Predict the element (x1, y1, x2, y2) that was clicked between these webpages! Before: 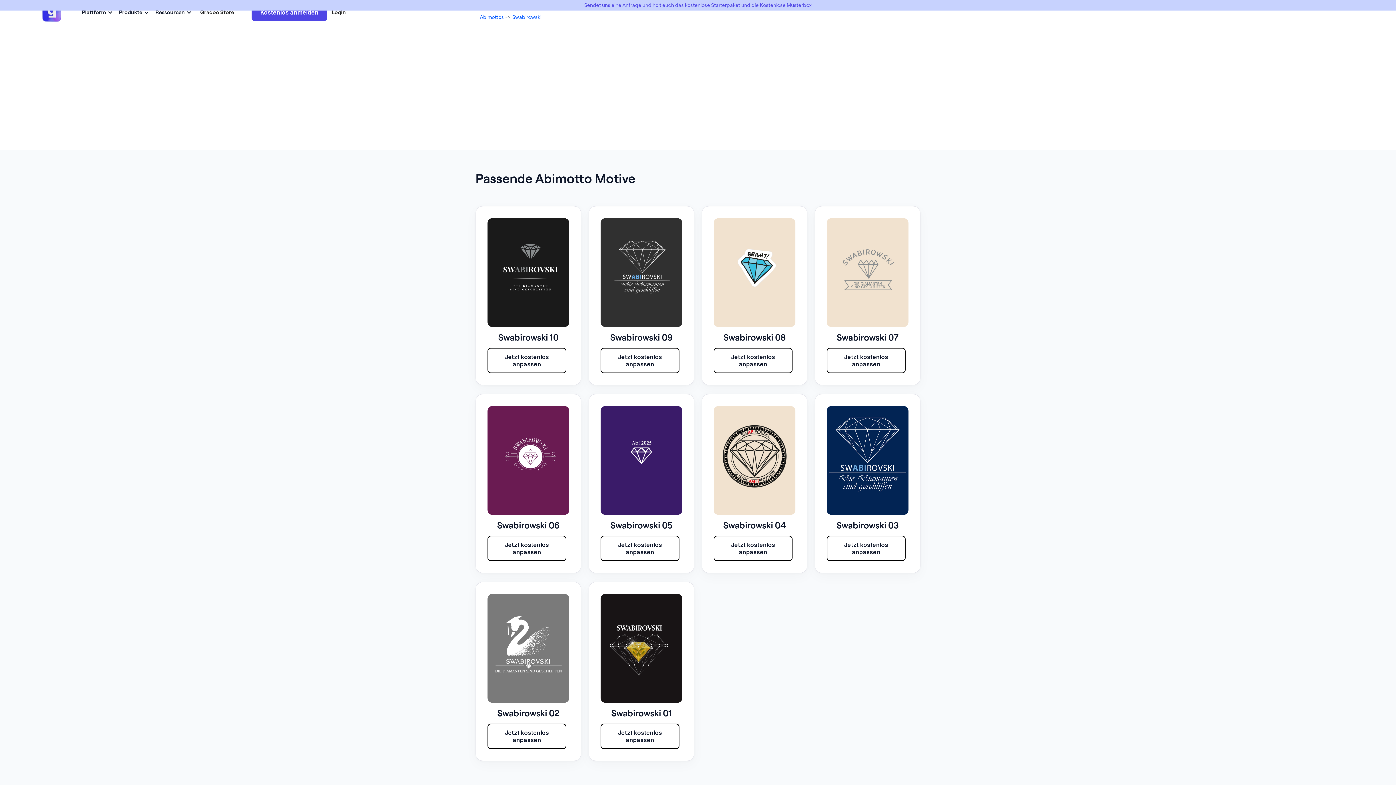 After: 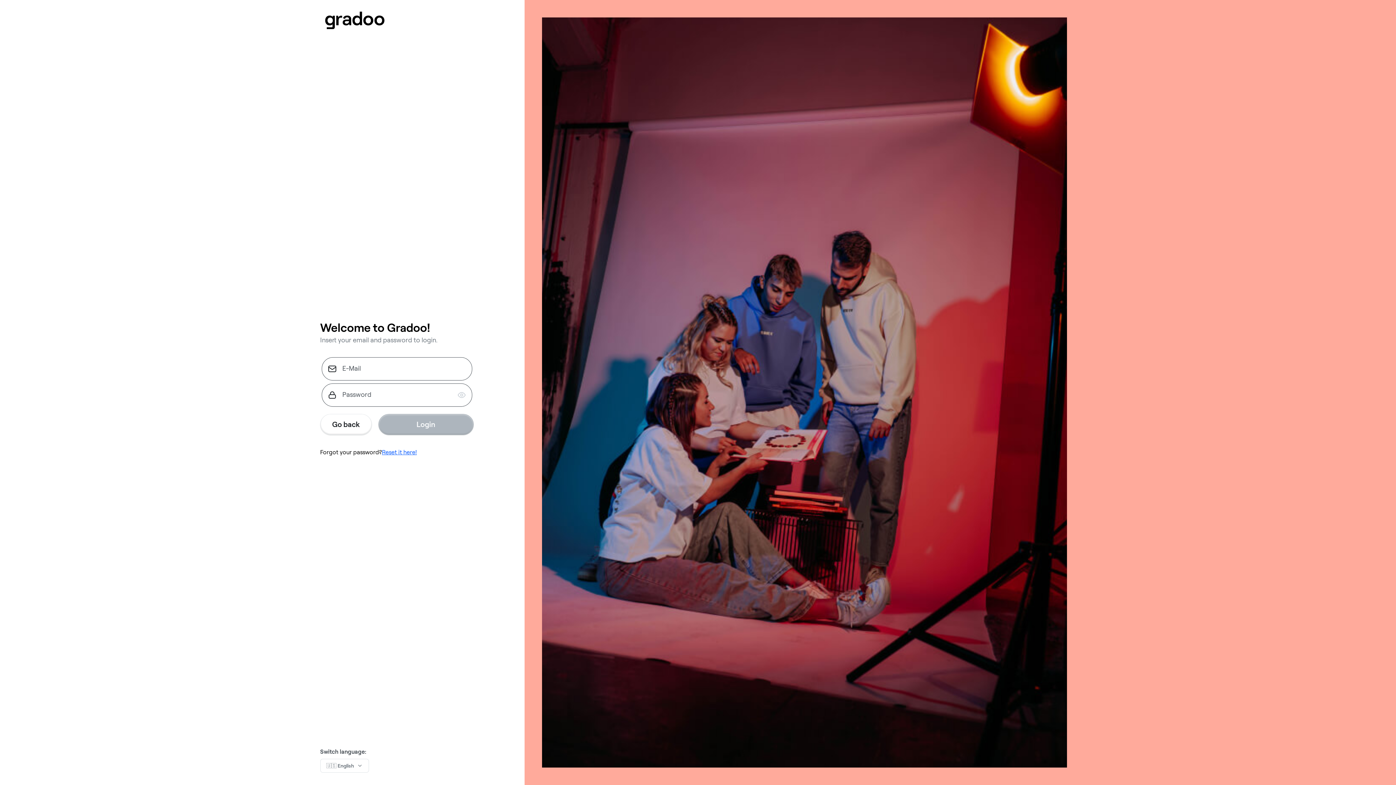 Action: label: Login bbox: (327, 1, 350, 23)